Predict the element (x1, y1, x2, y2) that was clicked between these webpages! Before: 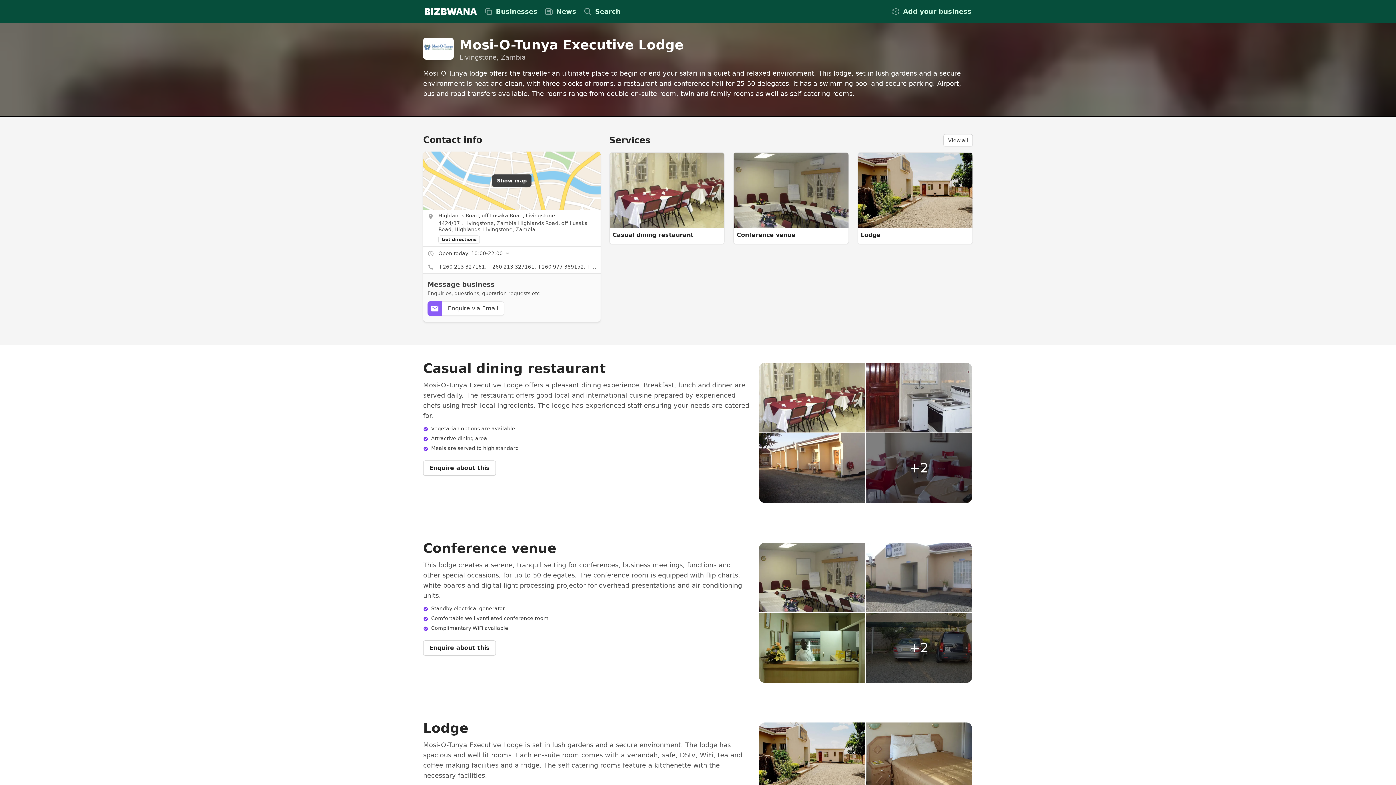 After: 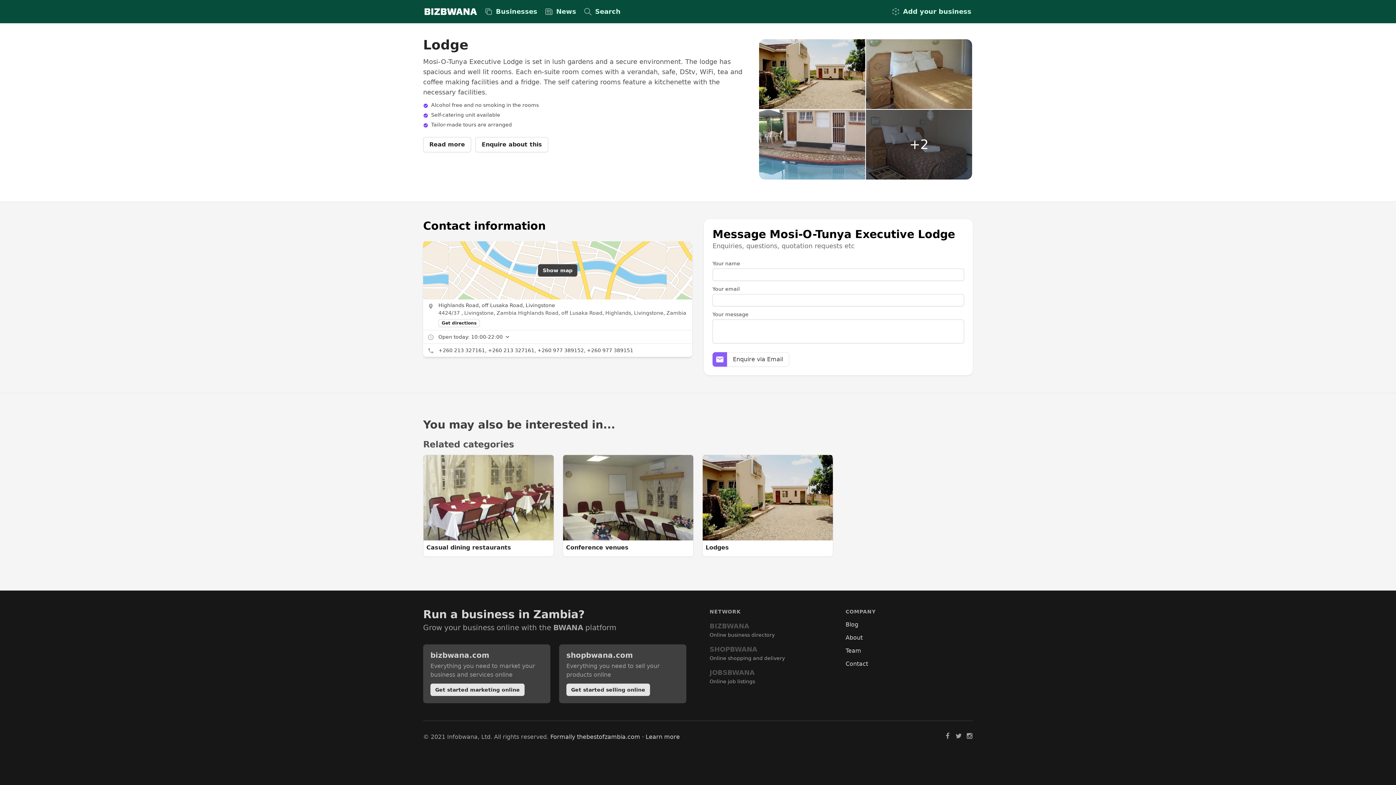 Action: bbox: (858, 152, 972, 228)